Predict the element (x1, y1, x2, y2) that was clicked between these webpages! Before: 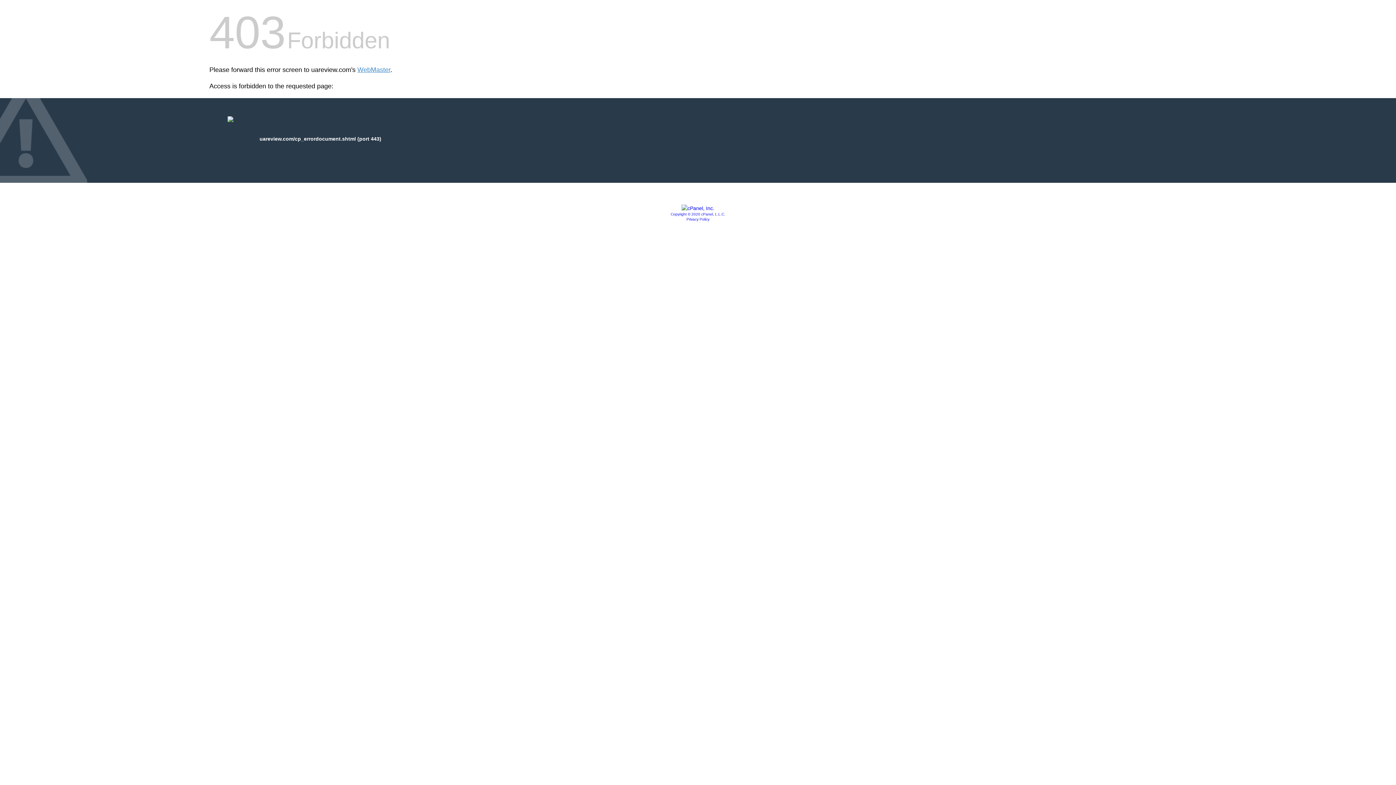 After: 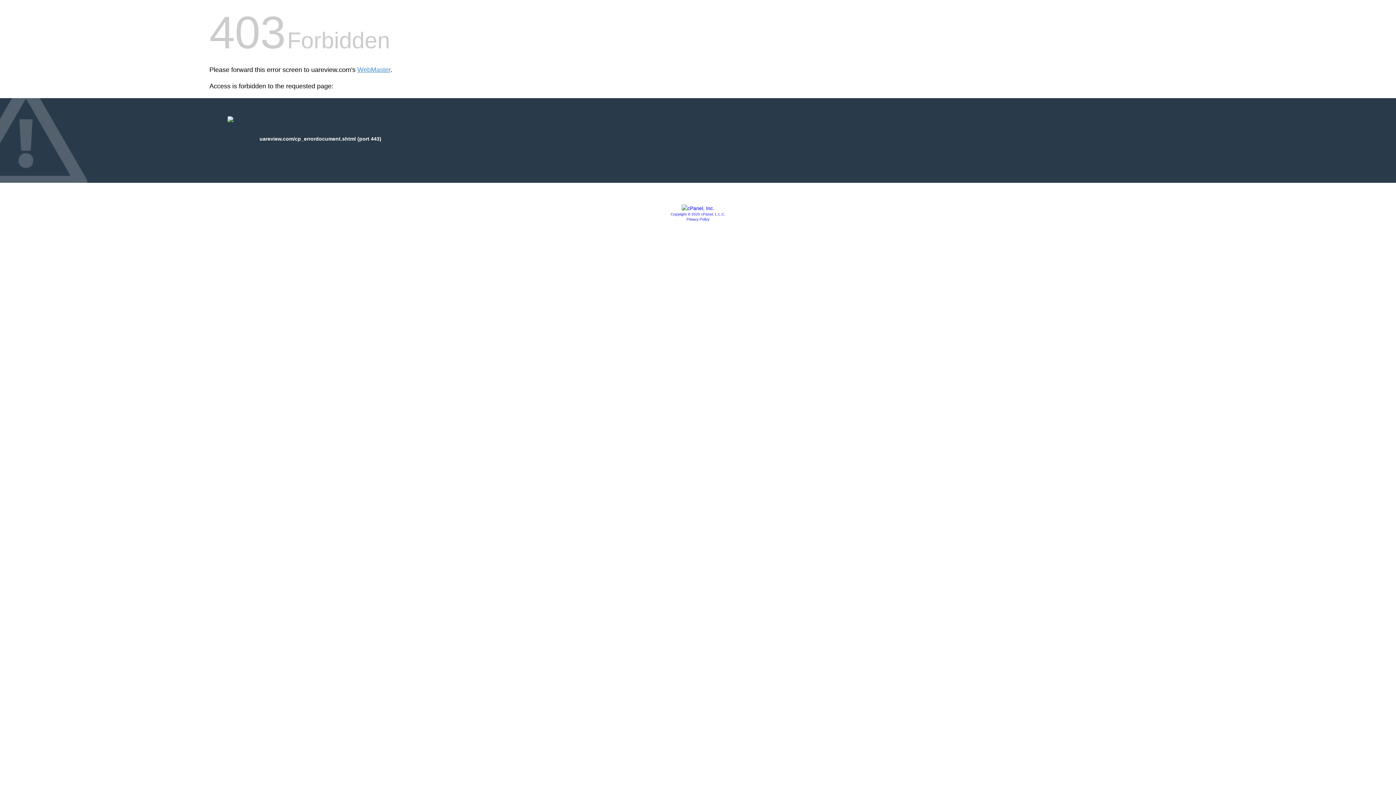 Action: label: Copyright © 2020 cPanel, L.L.C. bbox: (670, 212, 725, 216)